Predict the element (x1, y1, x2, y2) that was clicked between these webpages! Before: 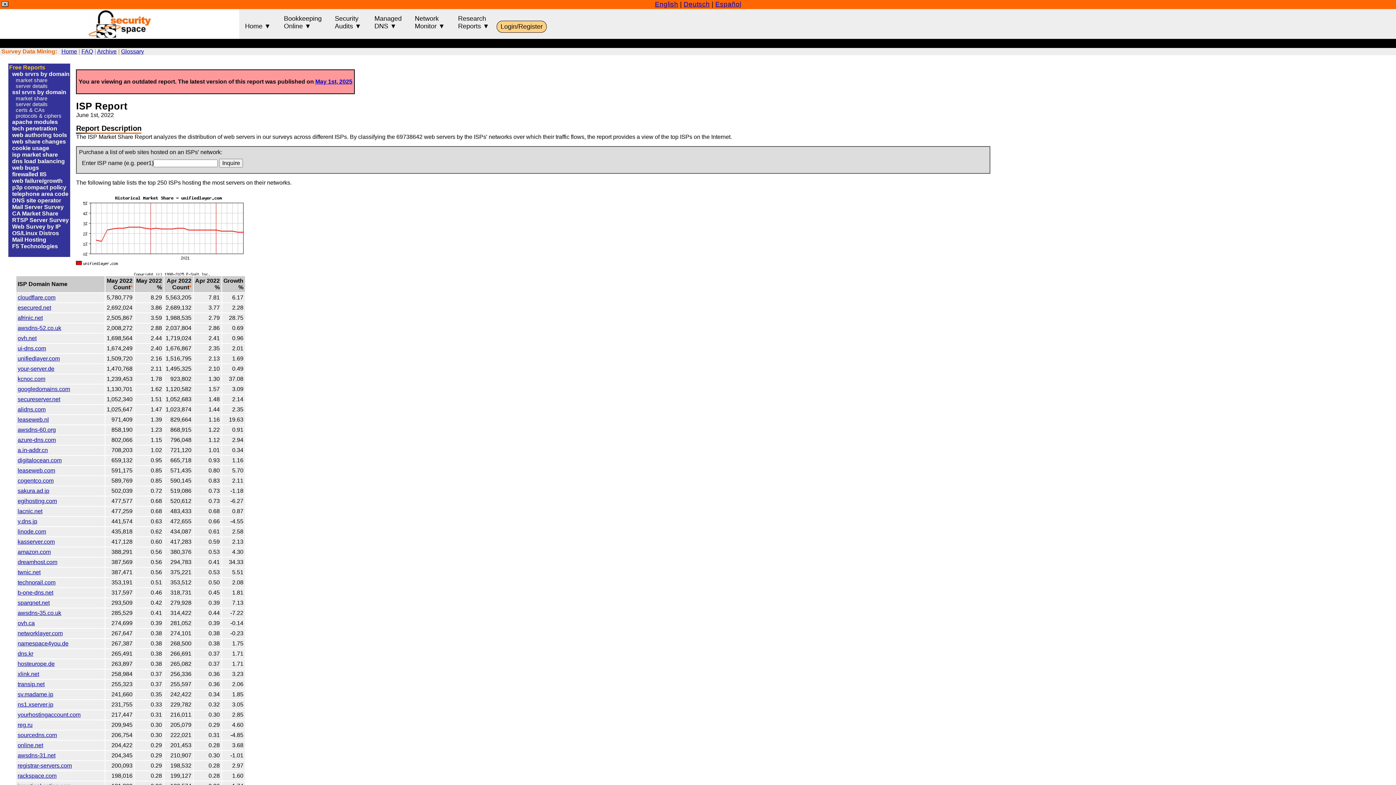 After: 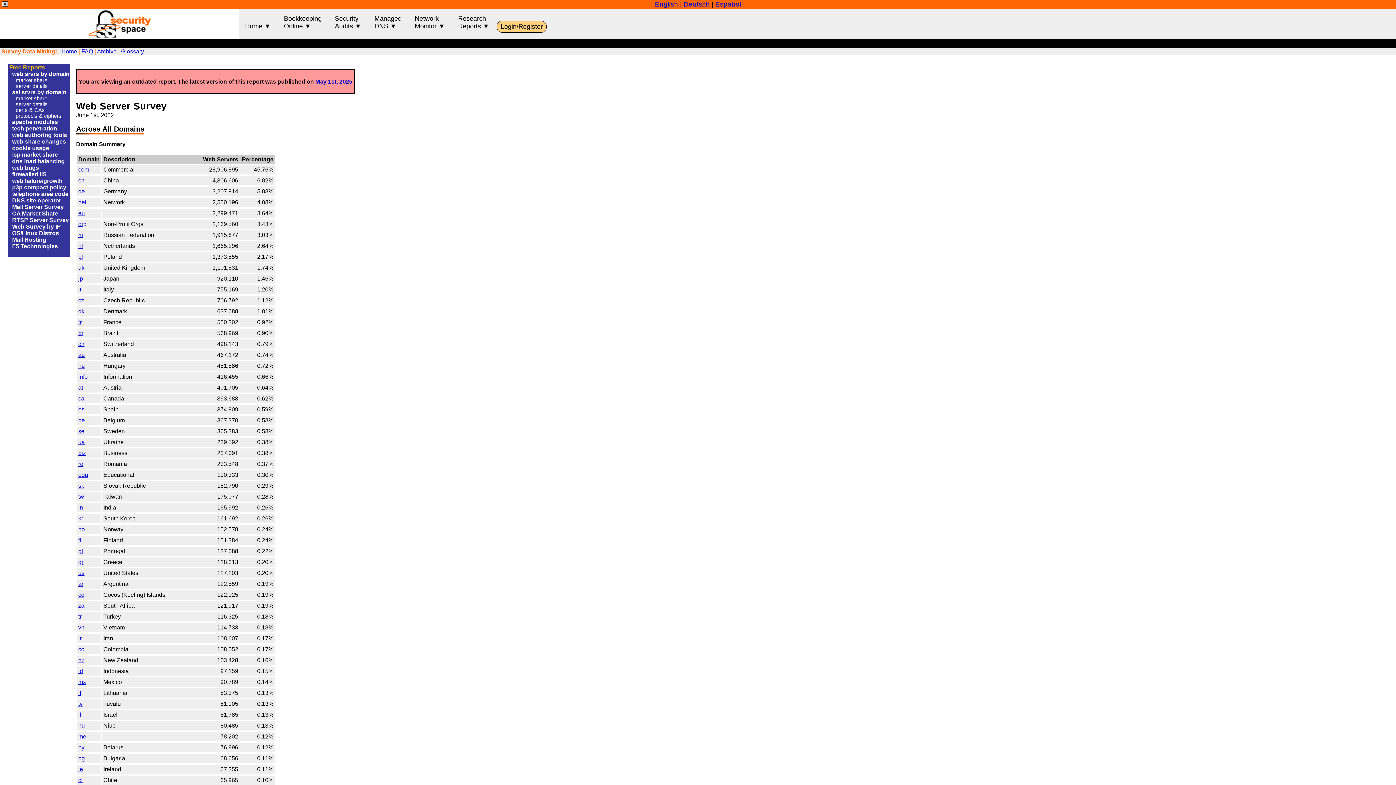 Action: bbox: (12, 71, 69, 77) label: web srvrs by domain